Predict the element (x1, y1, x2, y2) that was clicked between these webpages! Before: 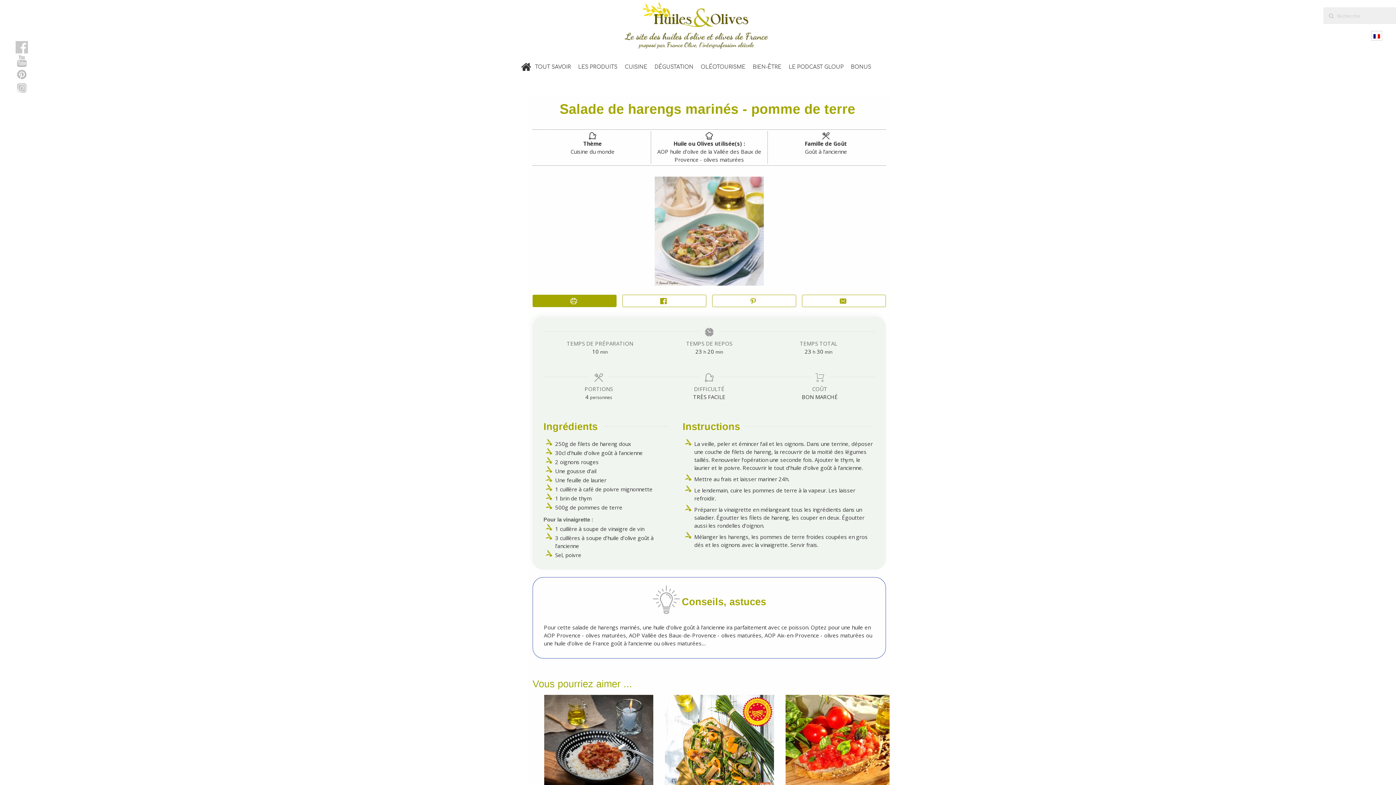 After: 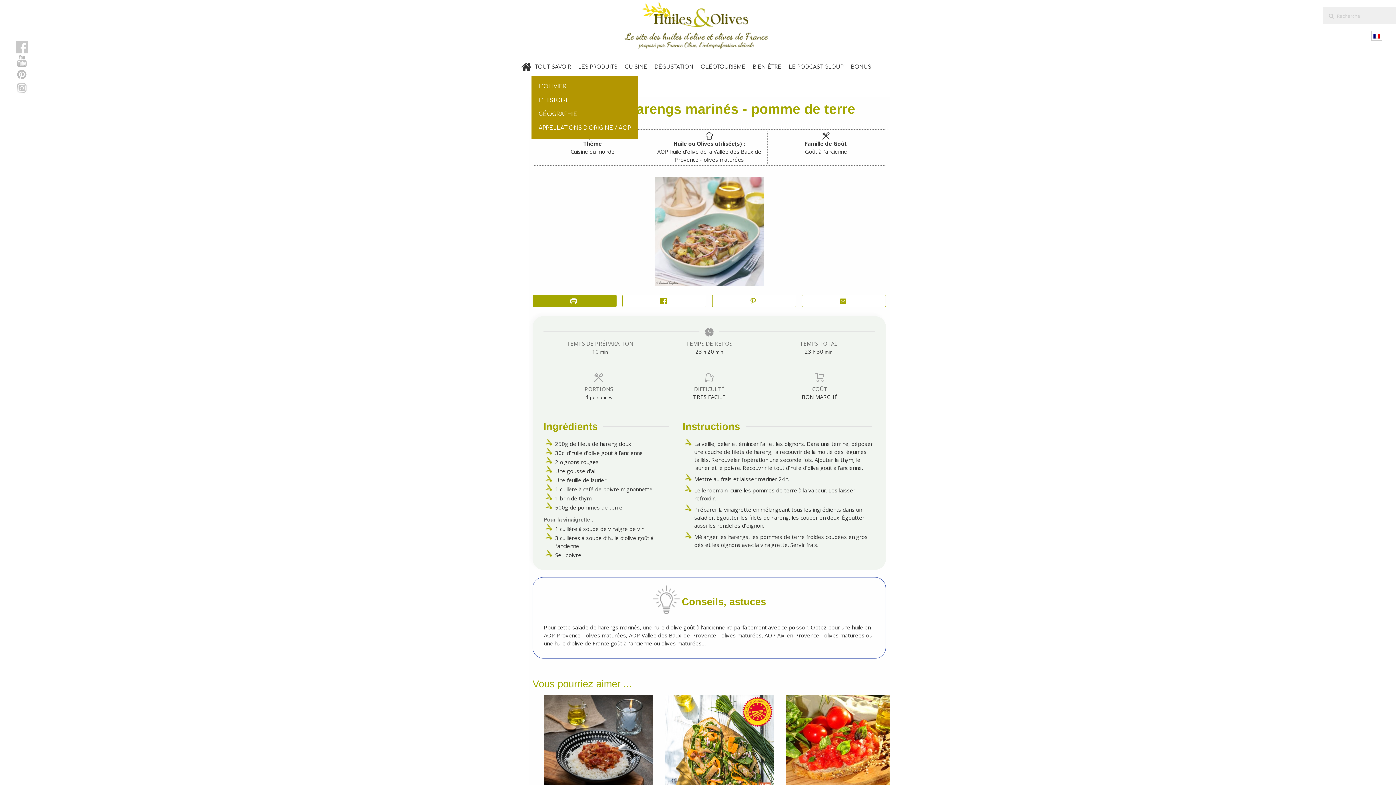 Action: bbox: (531, 58, 574, 78) label: TOUT SAVOIR